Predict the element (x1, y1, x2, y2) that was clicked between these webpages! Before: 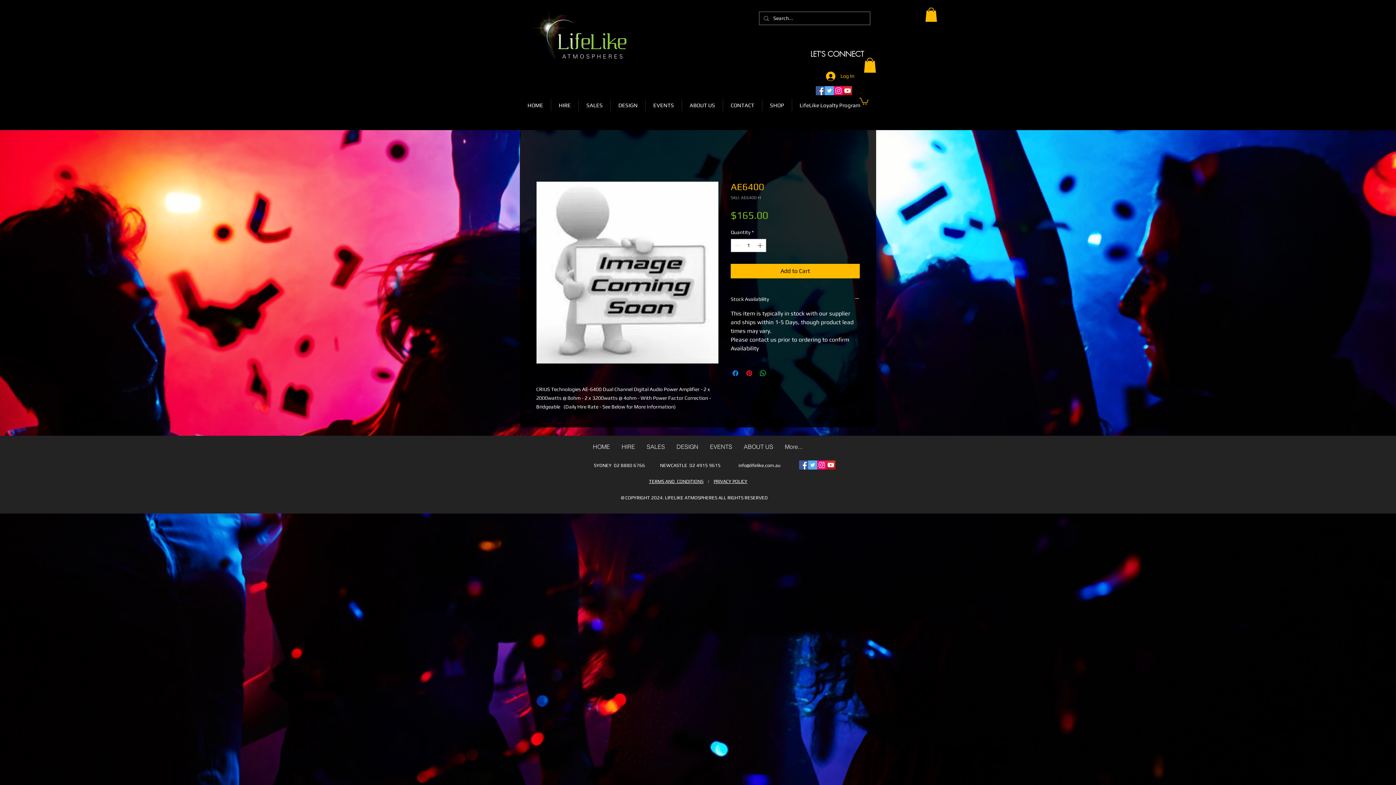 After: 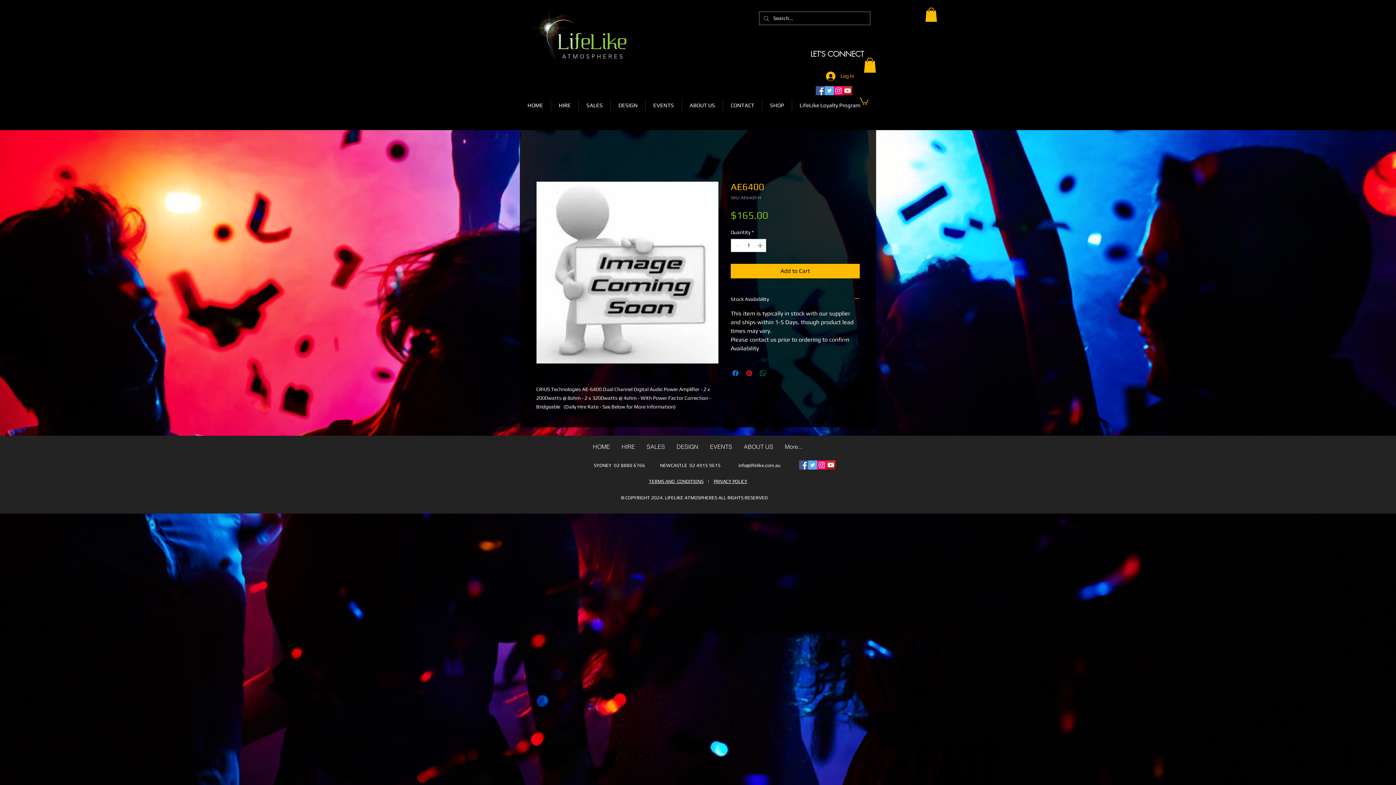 Action: label: Share on WhatsApp bbox: (758, 368, 767, 377)